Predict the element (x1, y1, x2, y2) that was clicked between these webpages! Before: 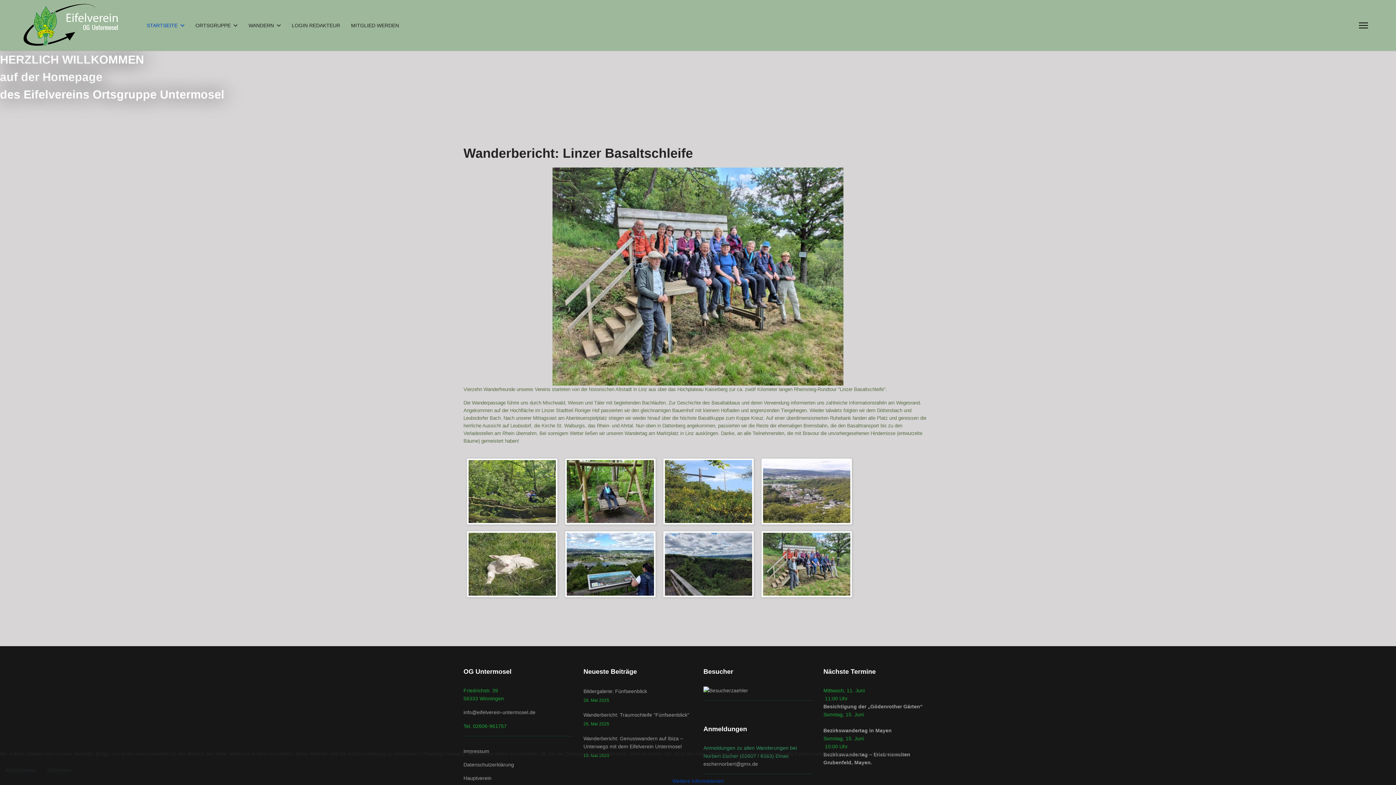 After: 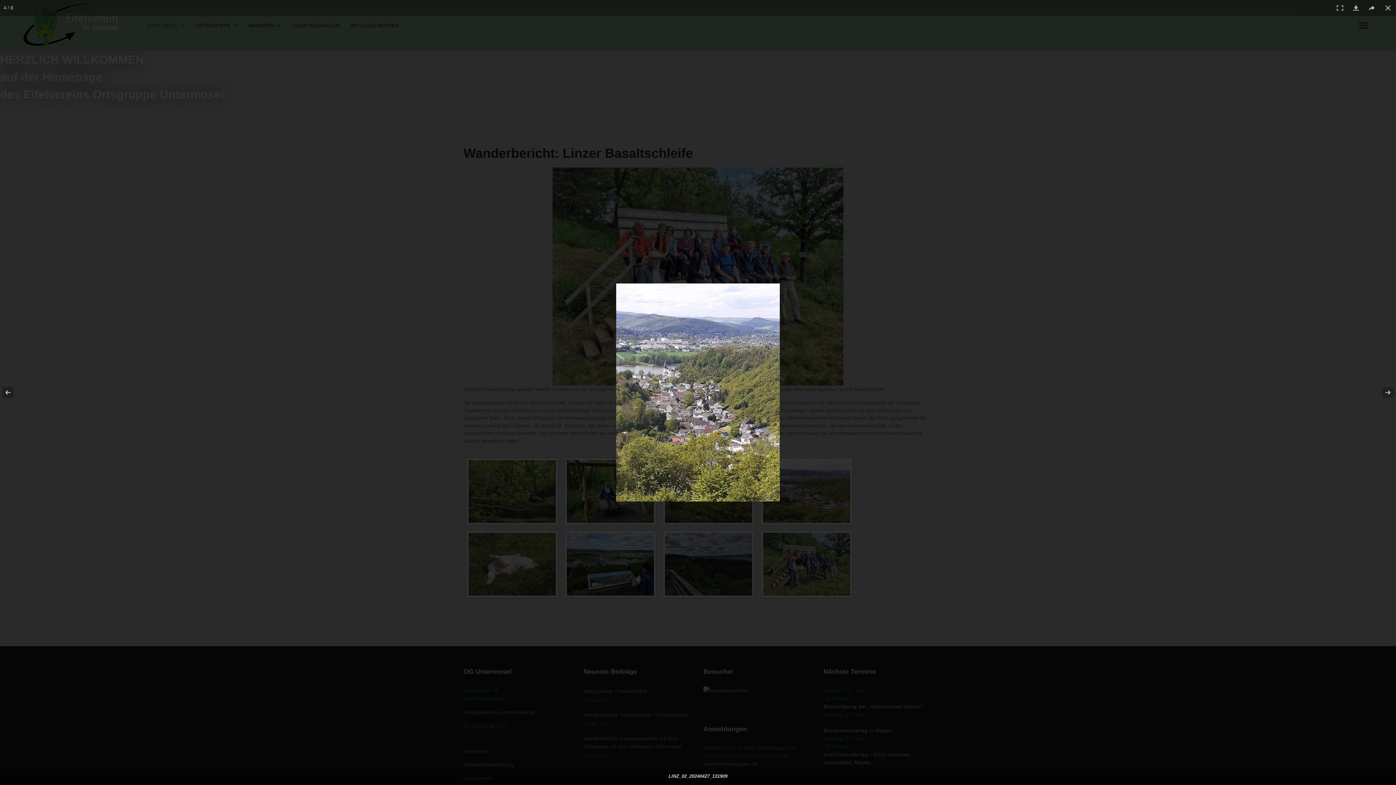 Action: bbox: (763, 490, 854, 496)